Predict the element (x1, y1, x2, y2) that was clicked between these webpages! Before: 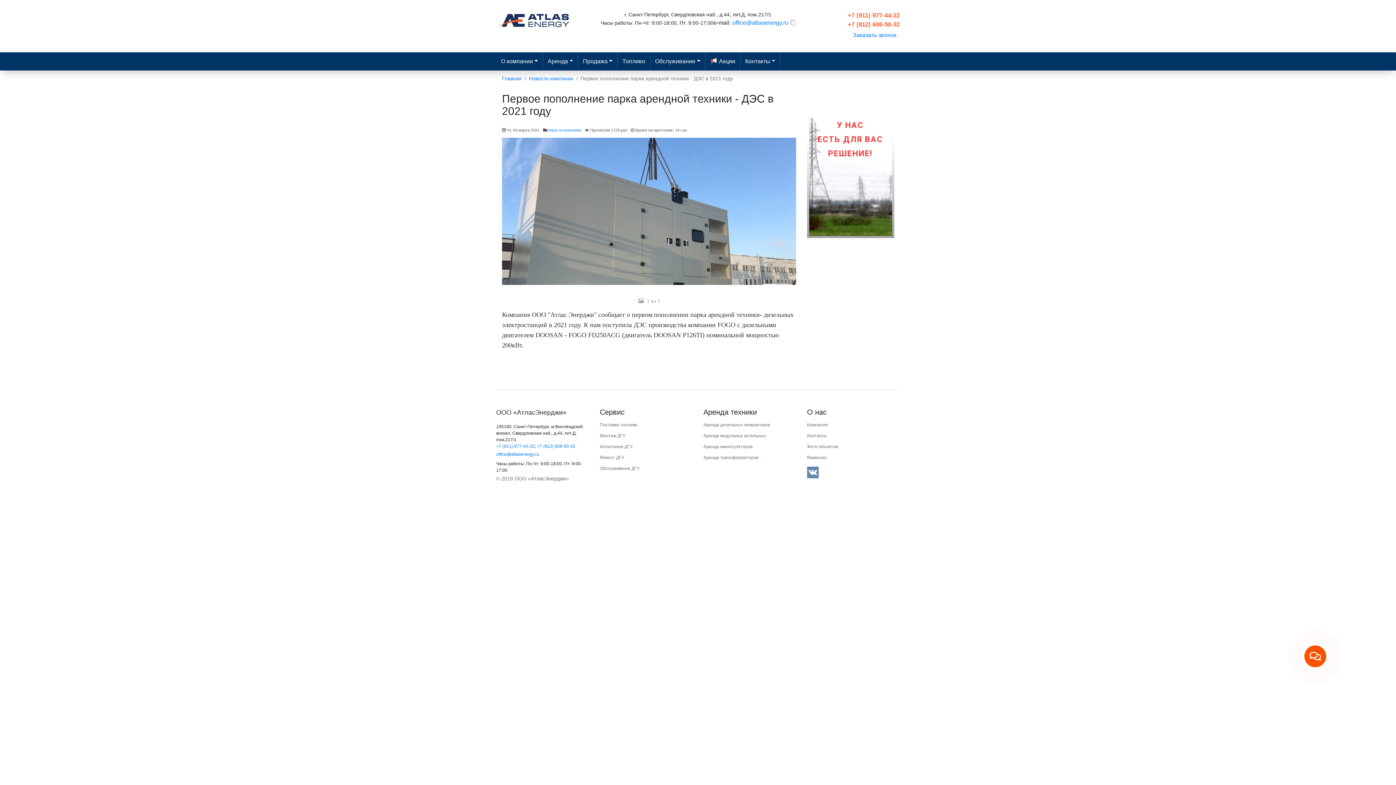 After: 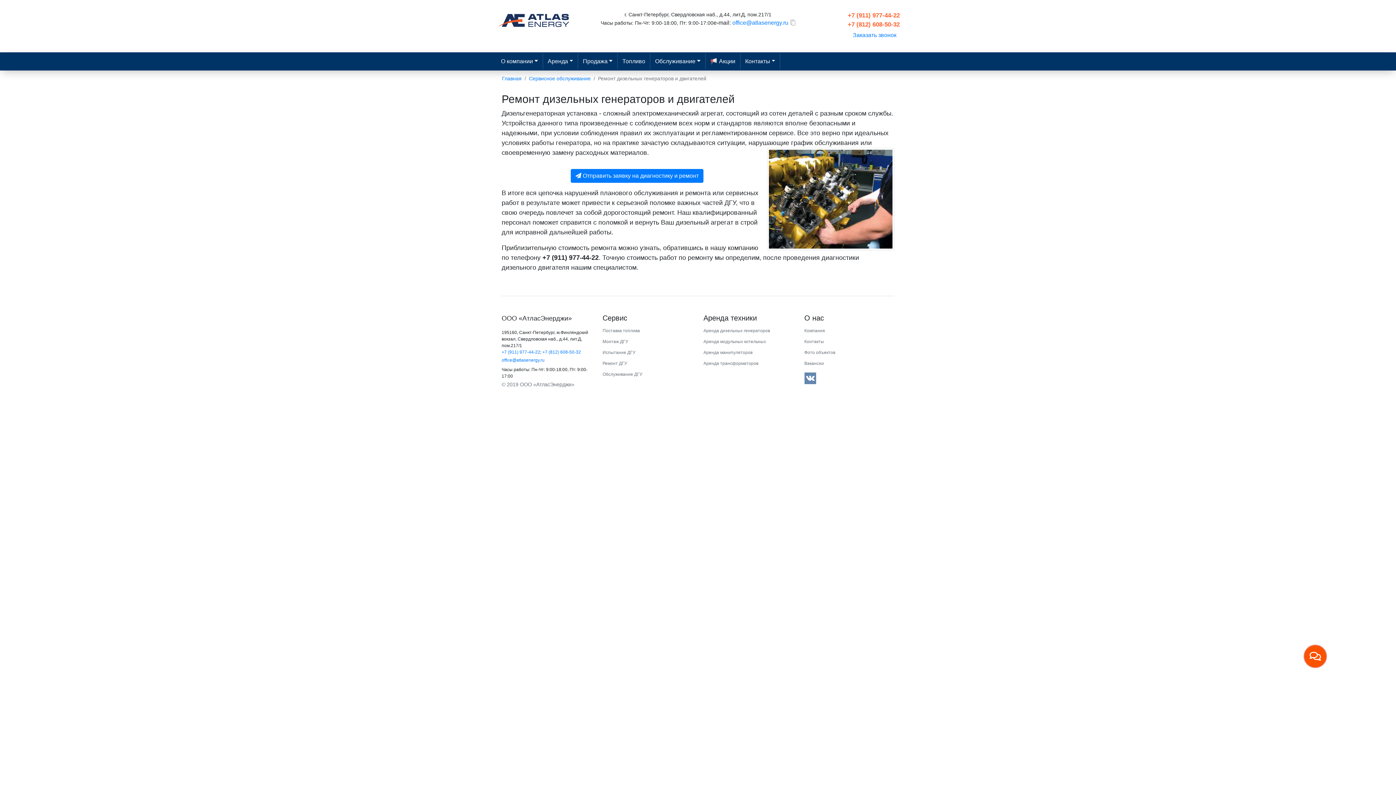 Action: bbox: (600, 455, 624, 460) label: Ремонт ДГУ